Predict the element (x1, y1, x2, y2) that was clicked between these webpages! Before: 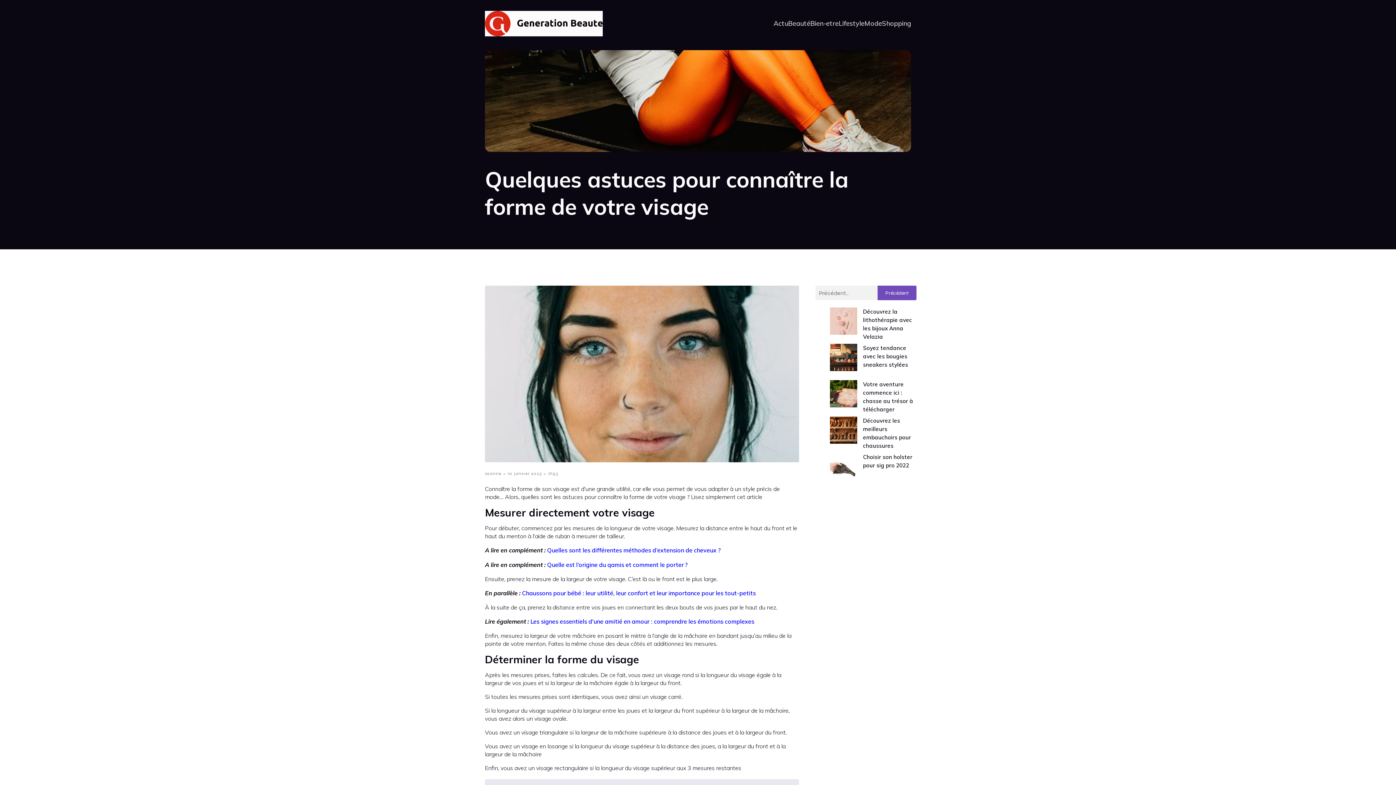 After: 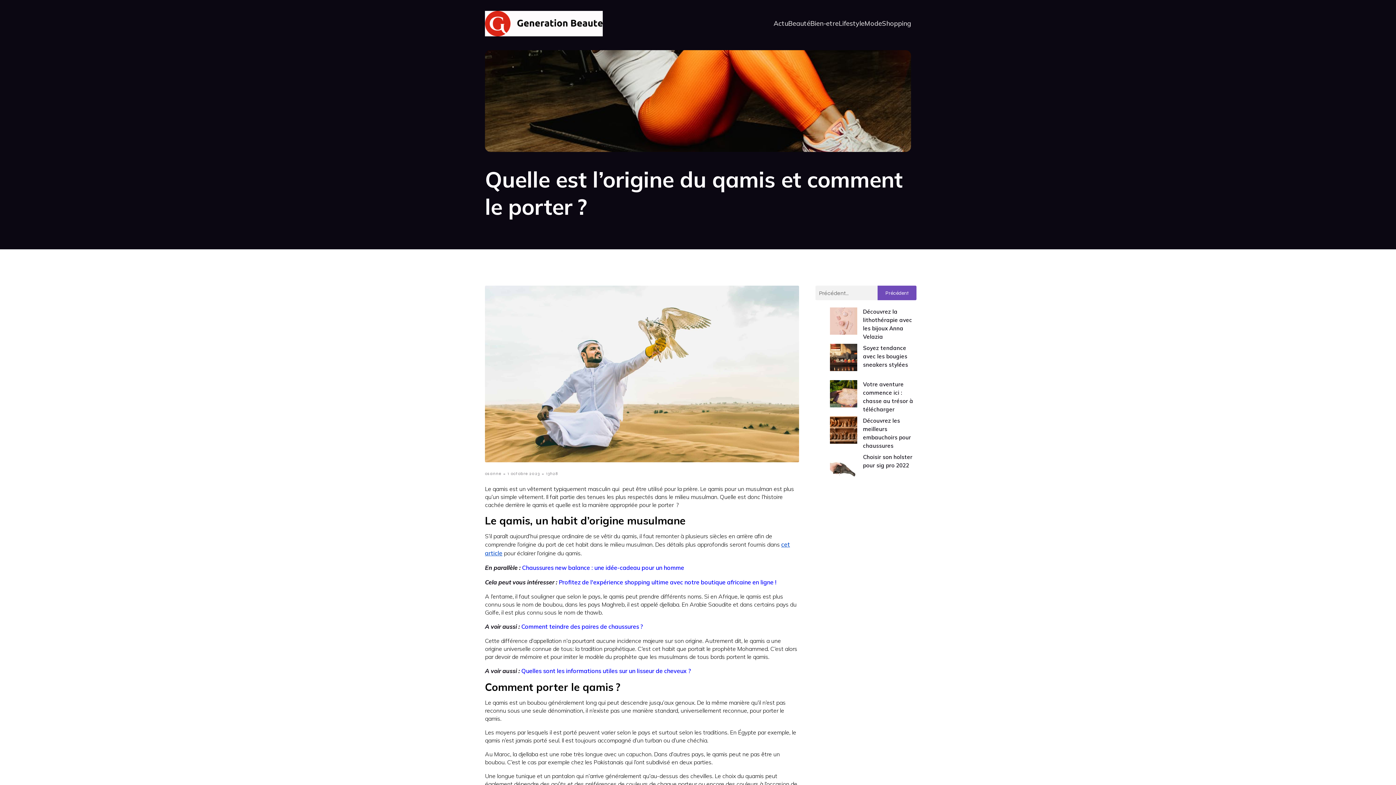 Action: bbox: (547, 561, 687, 568) label: Quelle est l’origine du qamis et comment le porter ?